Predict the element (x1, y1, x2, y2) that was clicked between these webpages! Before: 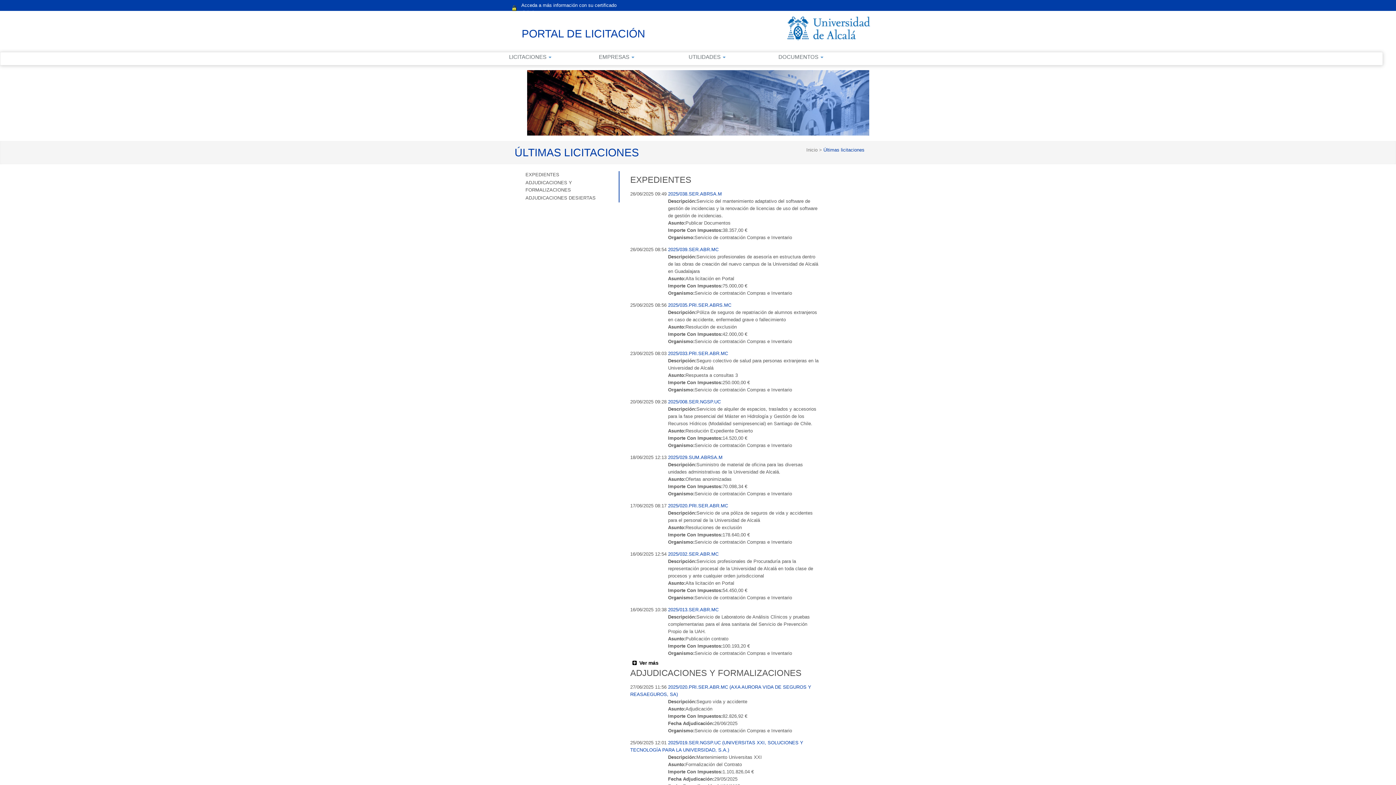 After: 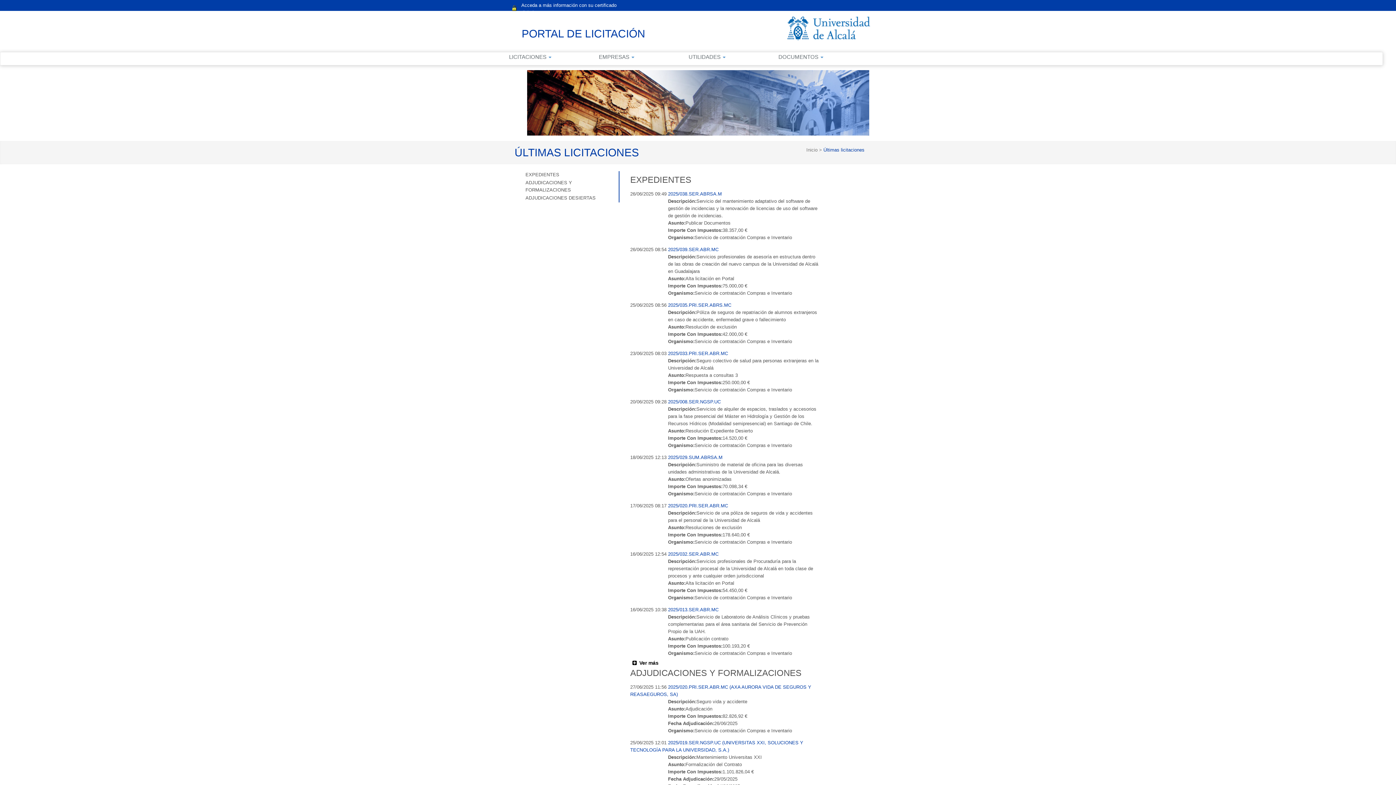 Action: label:  Últimas licitaciones bbox: (822, 147, 864, 152)